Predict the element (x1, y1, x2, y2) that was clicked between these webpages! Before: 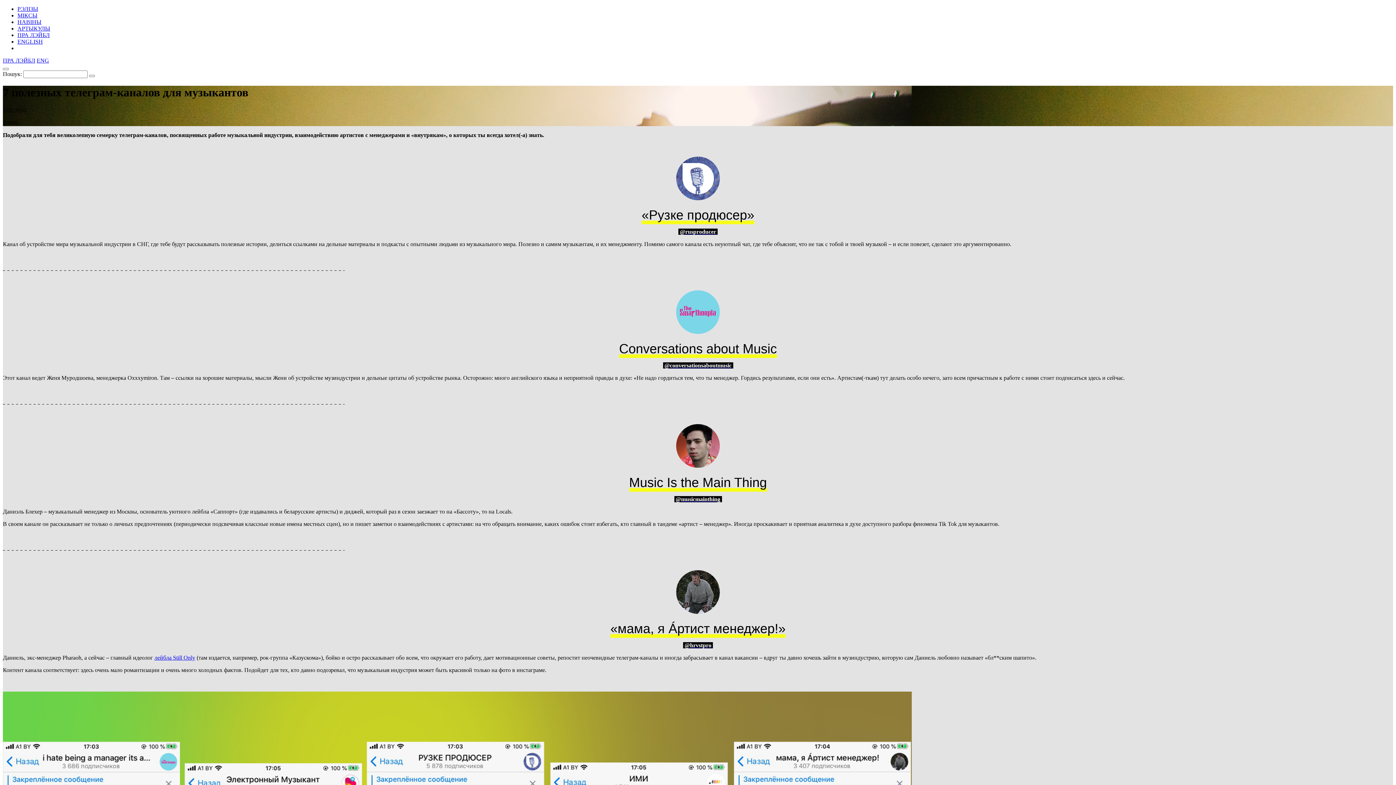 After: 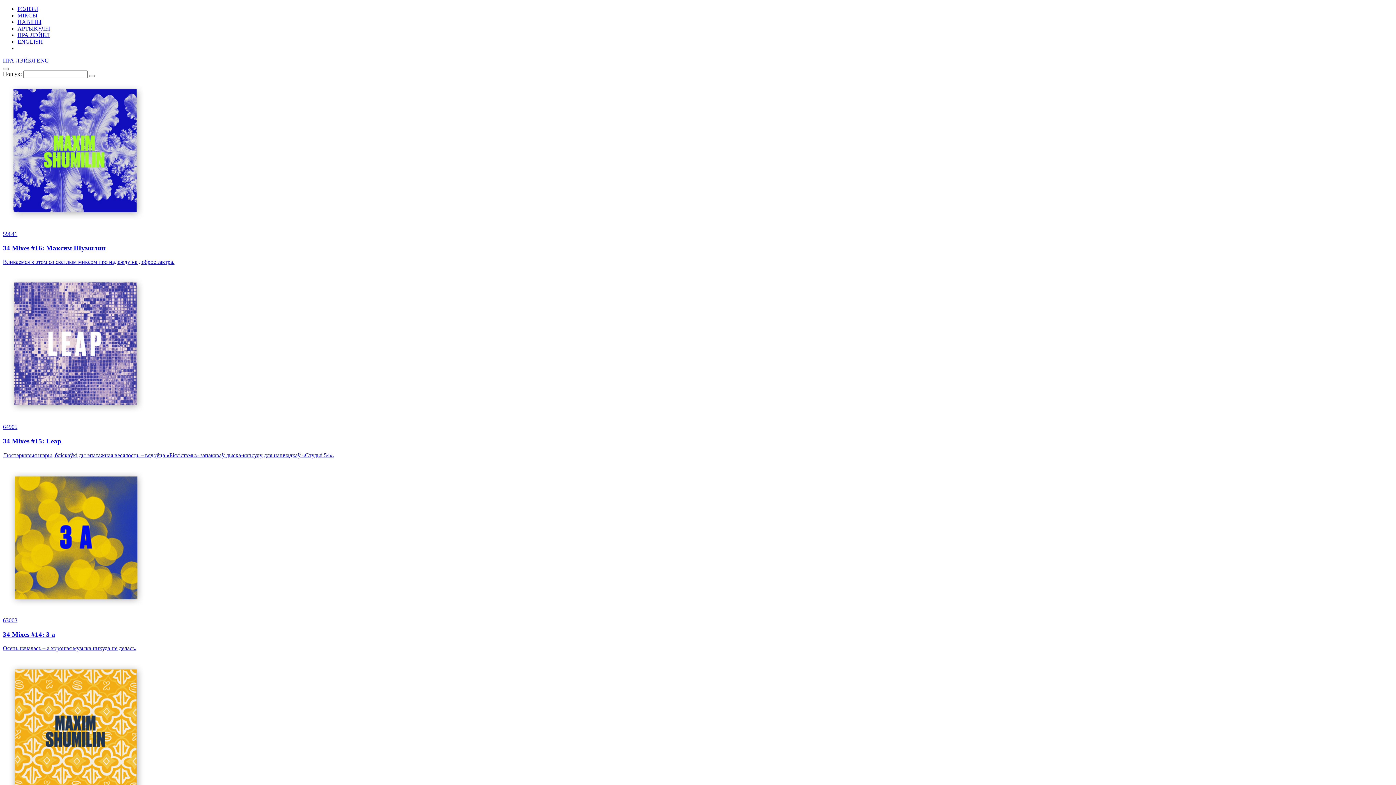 Action: label: МІКСЫ bbox: (17, 12, 37, 18)